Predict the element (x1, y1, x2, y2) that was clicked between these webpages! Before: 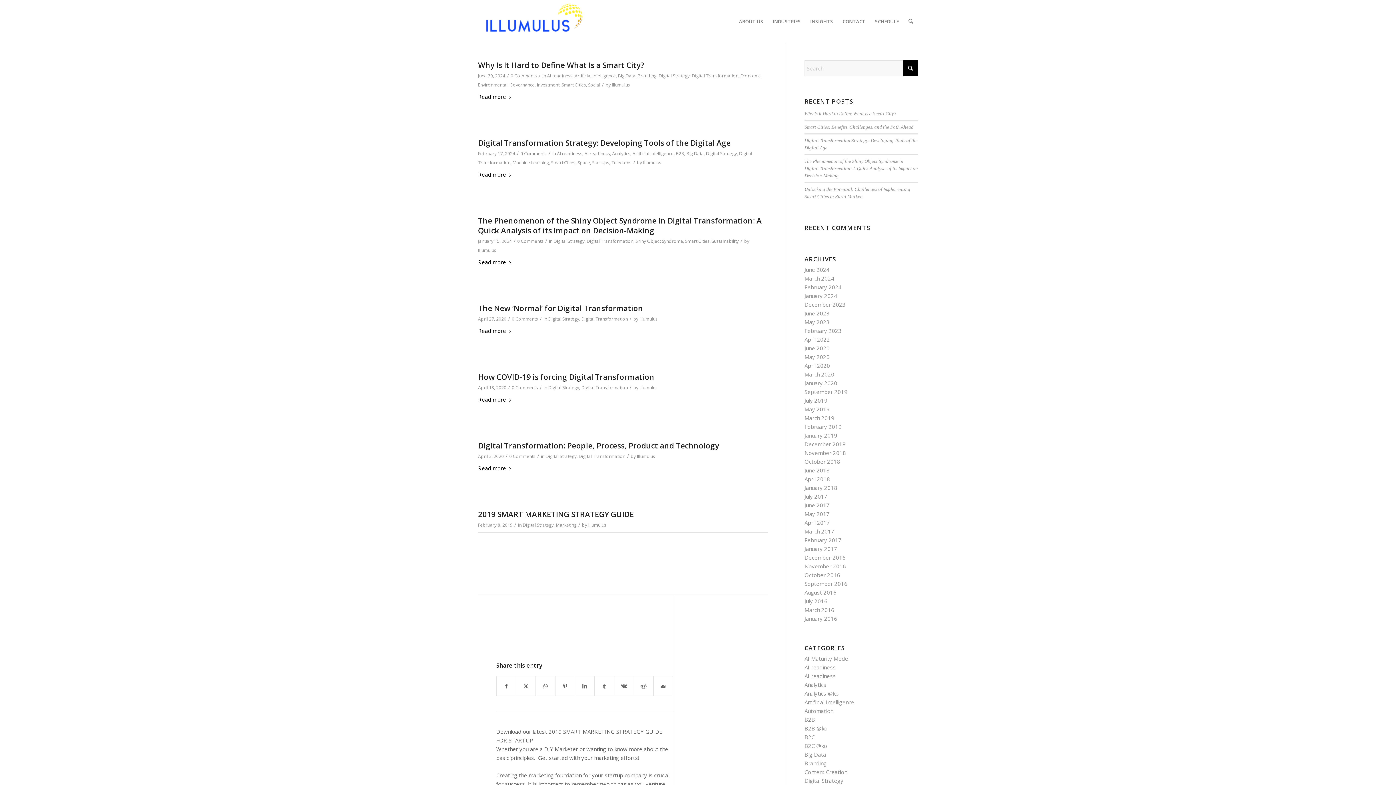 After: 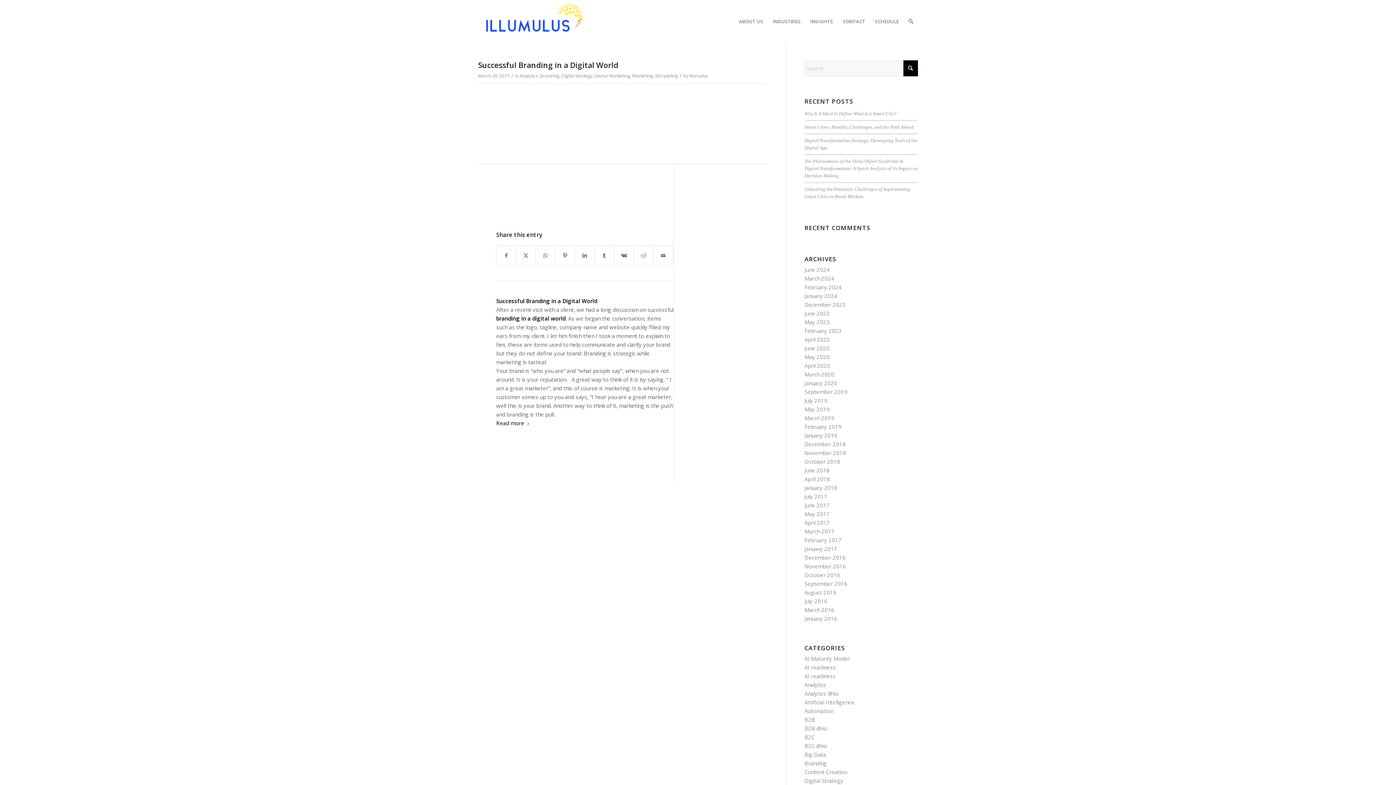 Action: bbox: (804, 528, 834, 535) label: March 2017